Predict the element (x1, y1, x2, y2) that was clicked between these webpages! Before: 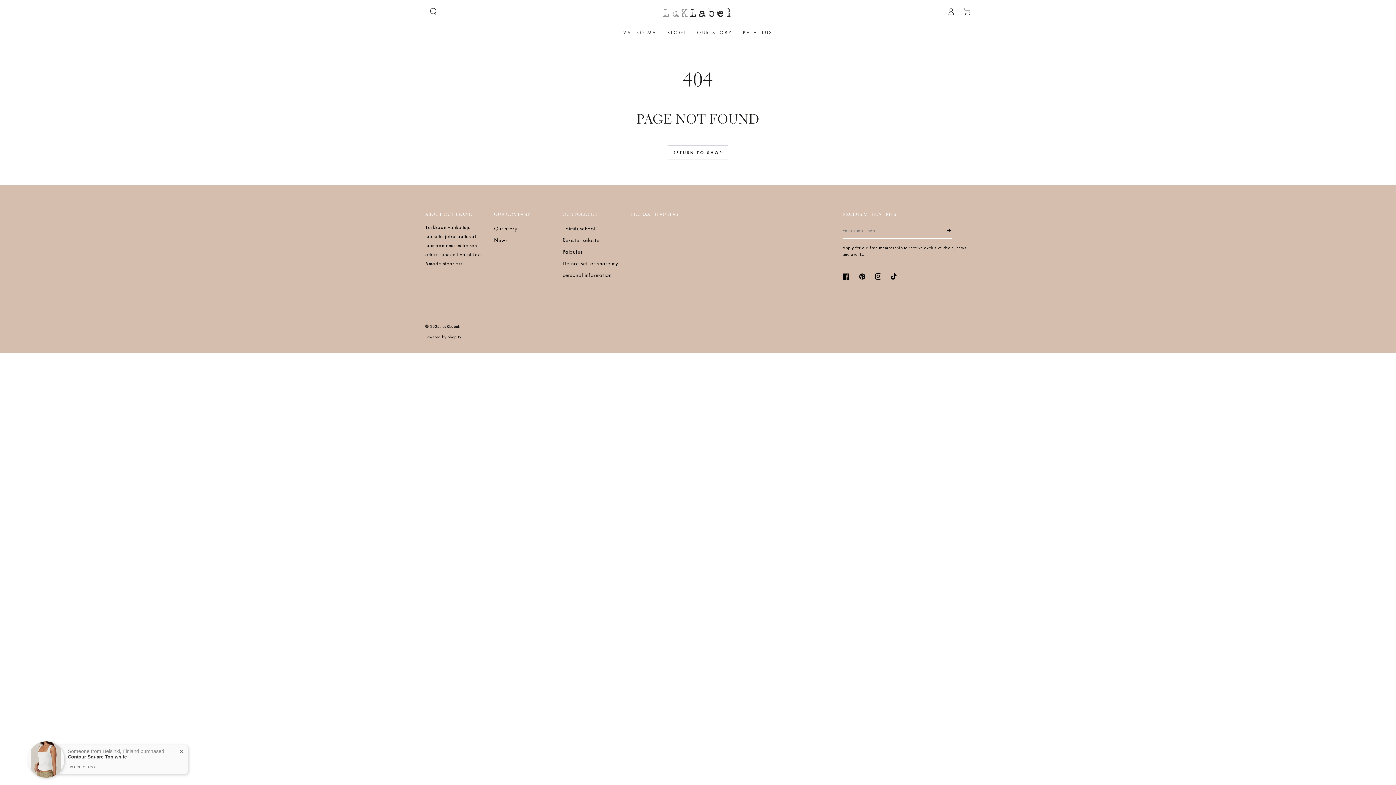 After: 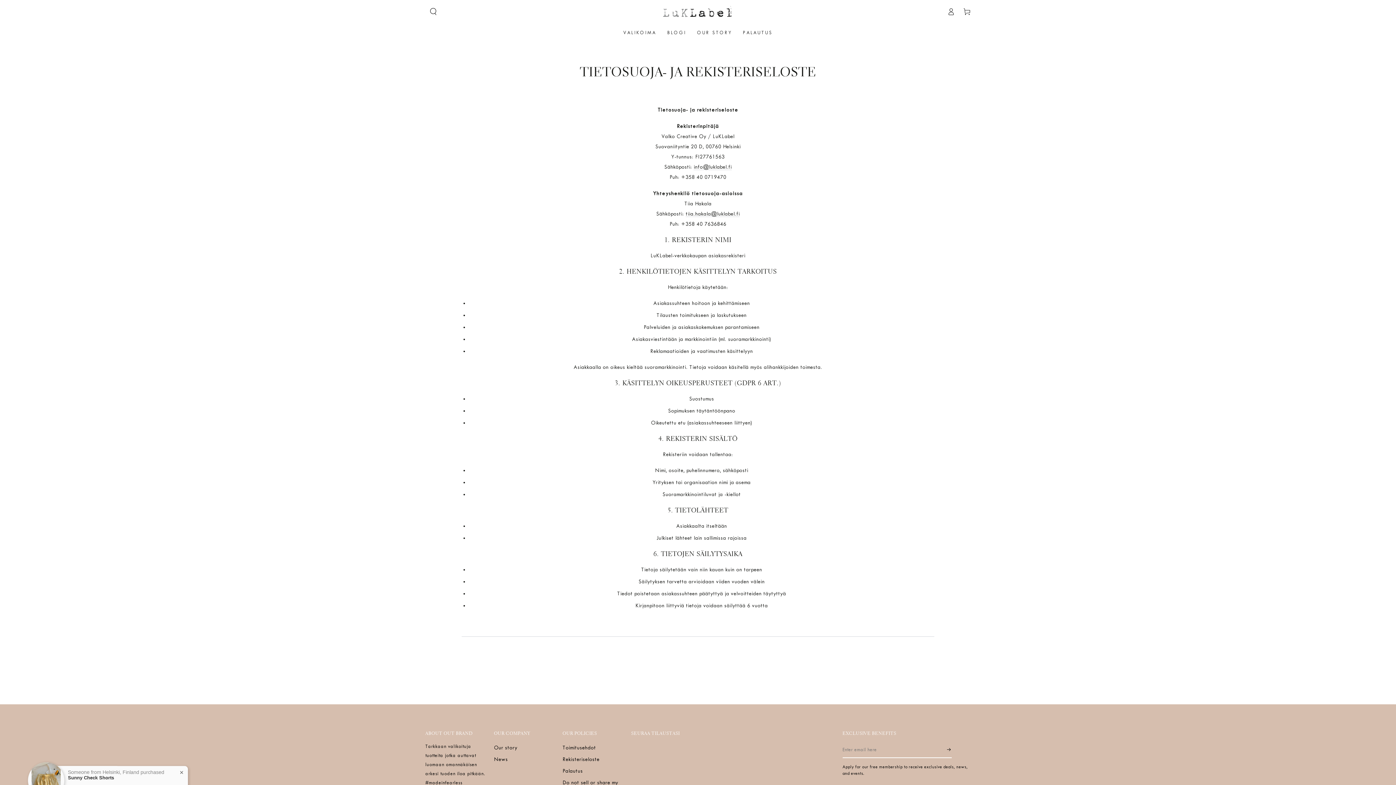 Action: bbox: (562, 237, 599, 243) label: Rekisteriseloste